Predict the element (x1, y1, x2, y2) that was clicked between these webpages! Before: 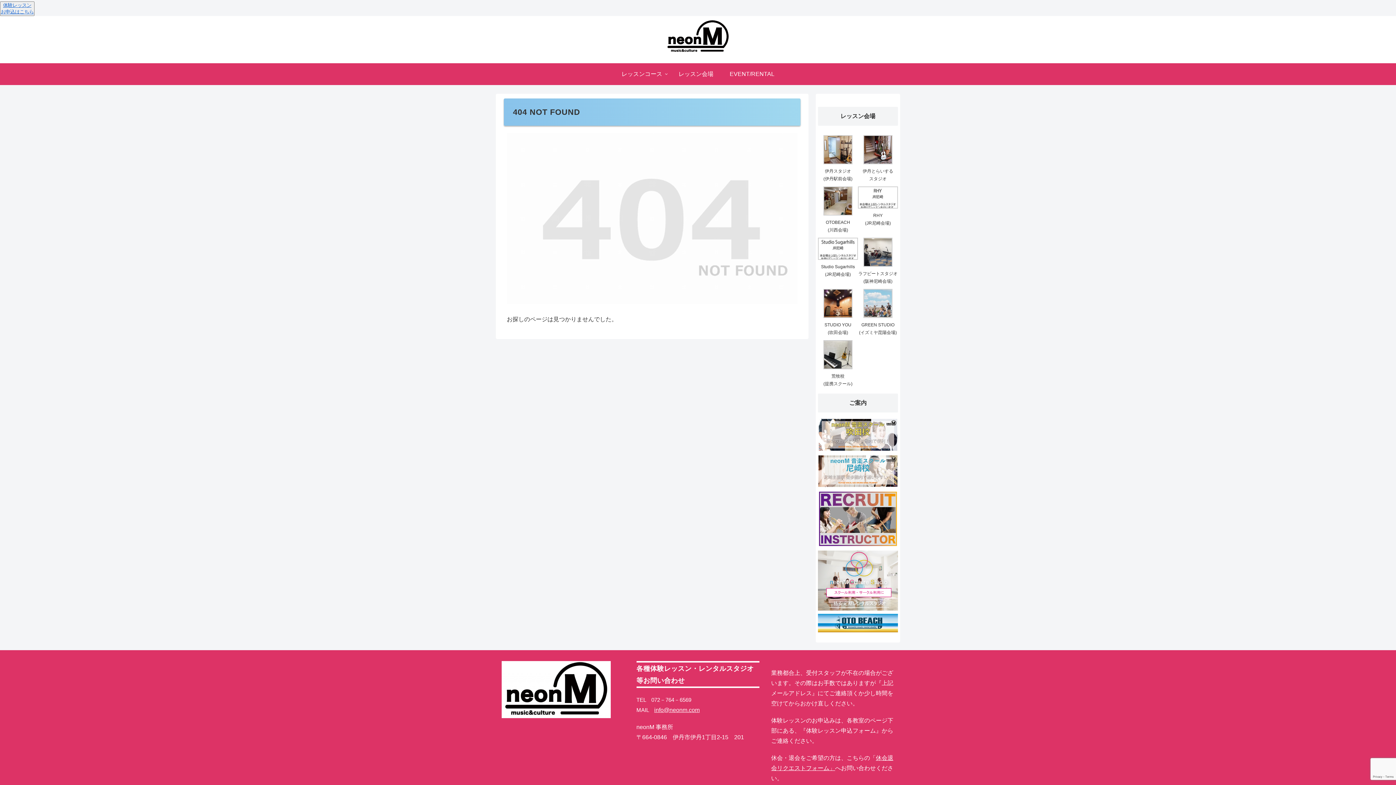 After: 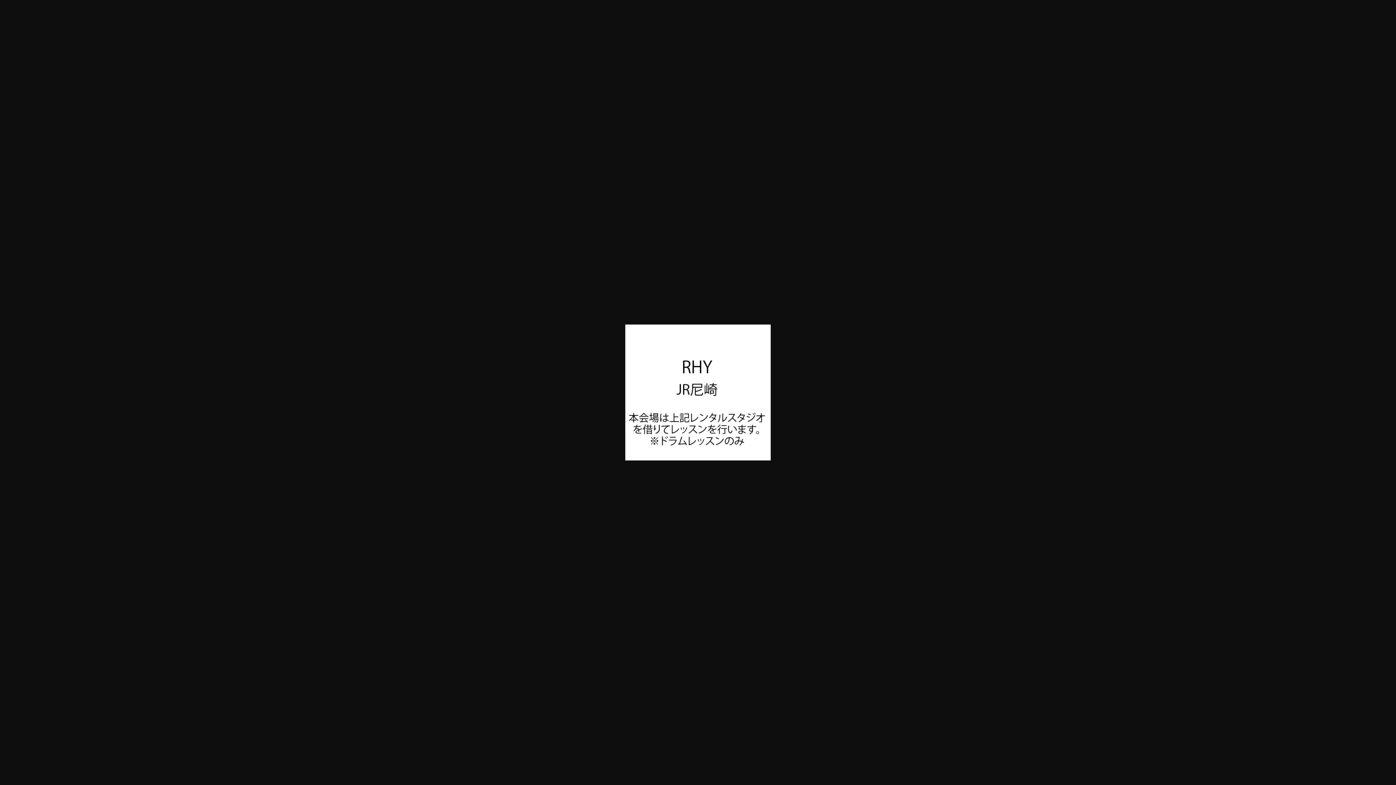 Action: bbox: (858, 203, 898, 209)